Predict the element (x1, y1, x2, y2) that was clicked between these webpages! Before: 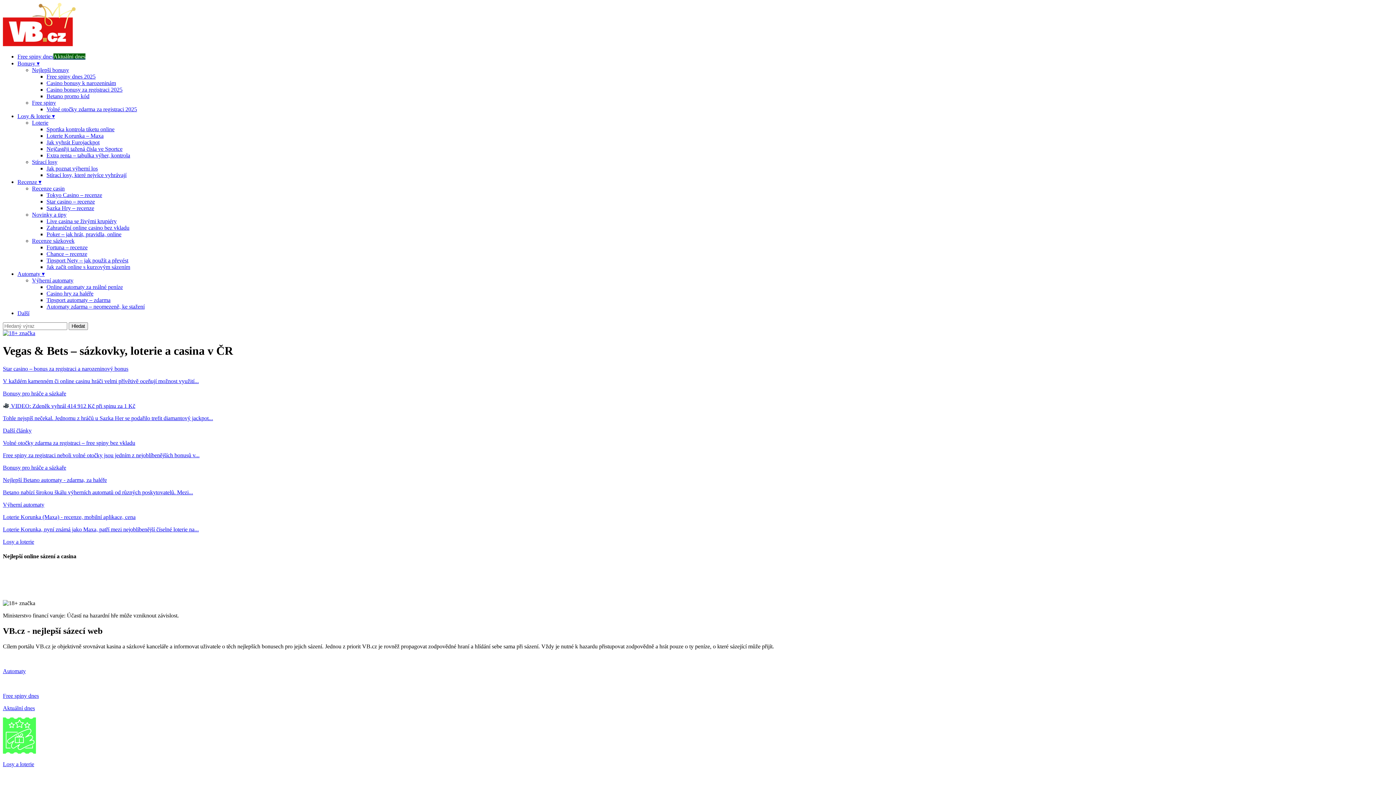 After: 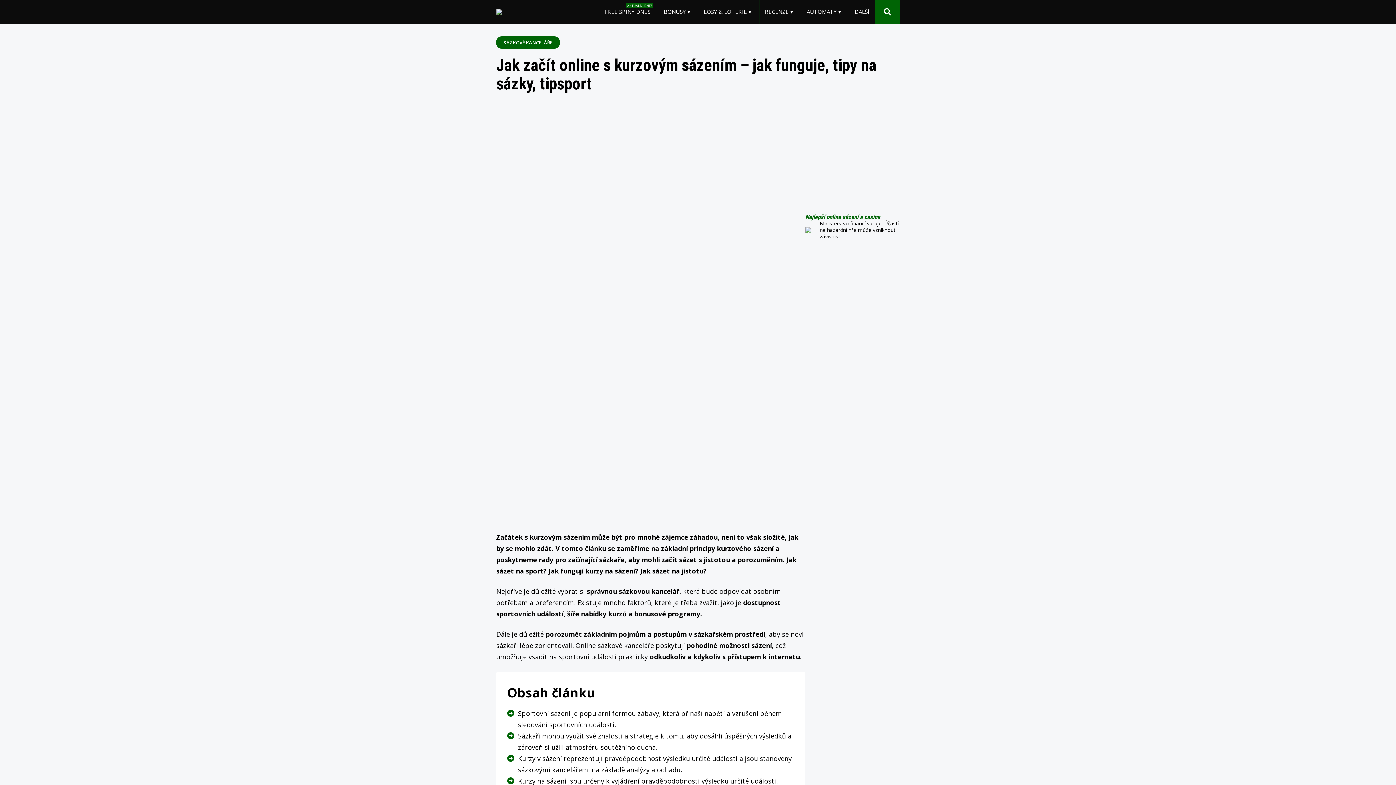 Action: label: Jak začít online s kurzovým sázením bbox: (46, 264, 130, 270)